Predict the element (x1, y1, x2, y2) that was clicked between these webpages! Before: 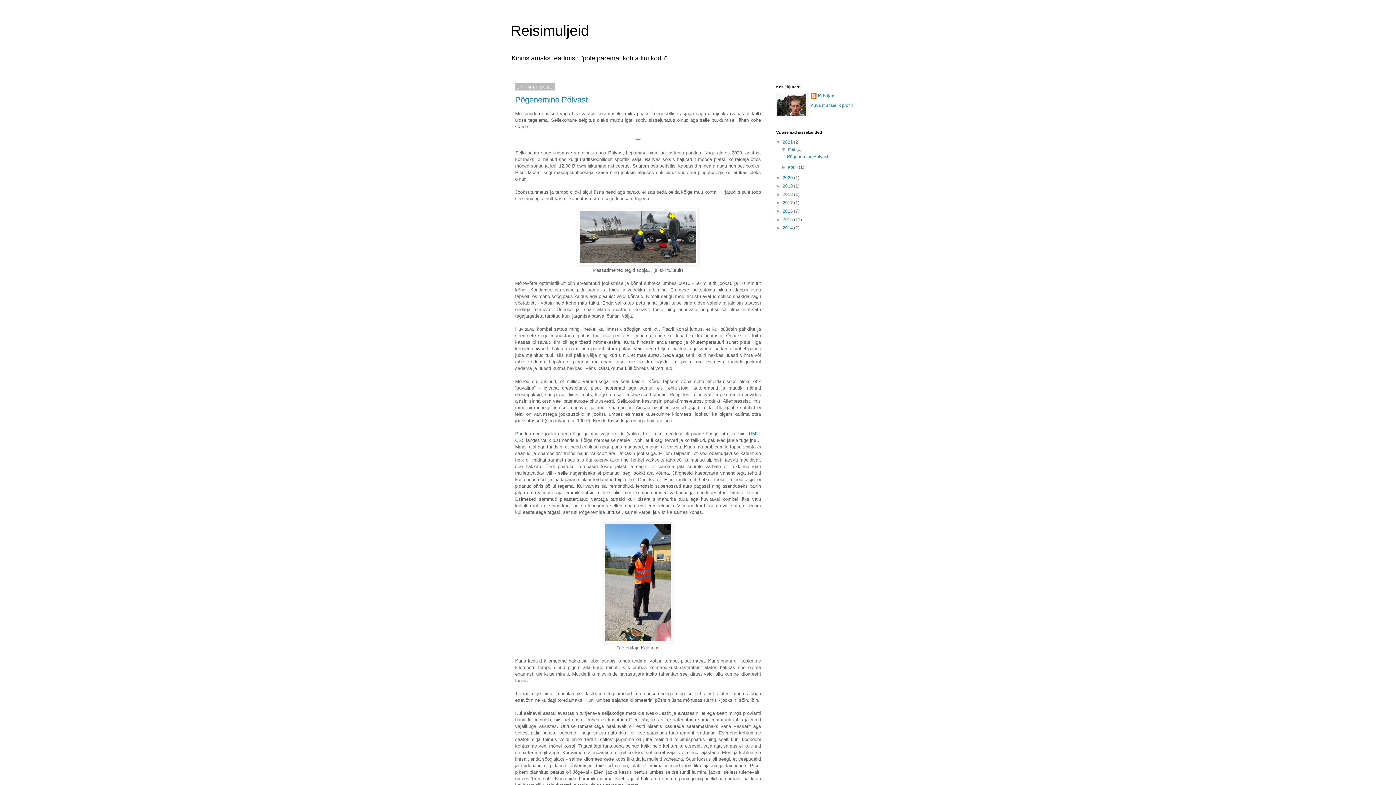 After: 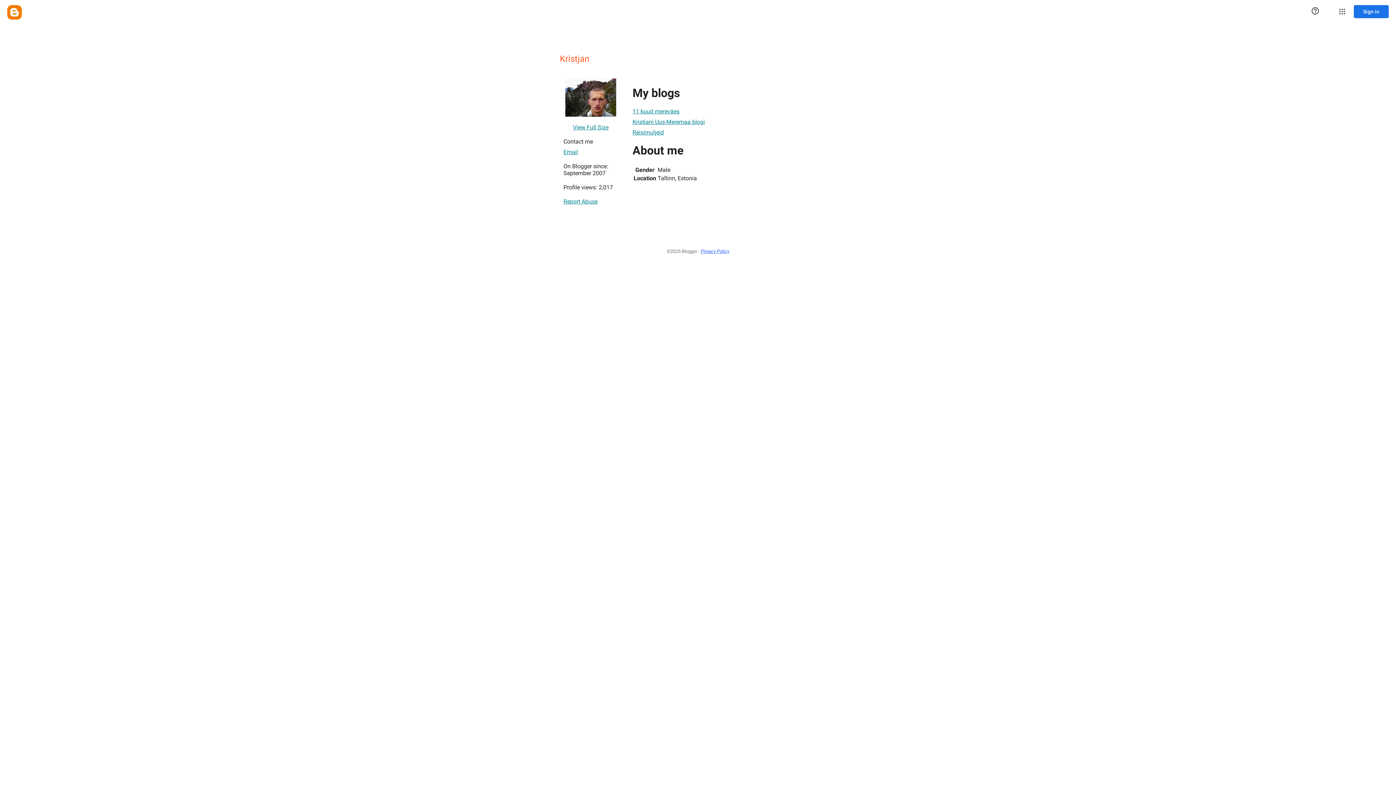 Action: bbox: (810, 93, 834, 100) label: Kristjan